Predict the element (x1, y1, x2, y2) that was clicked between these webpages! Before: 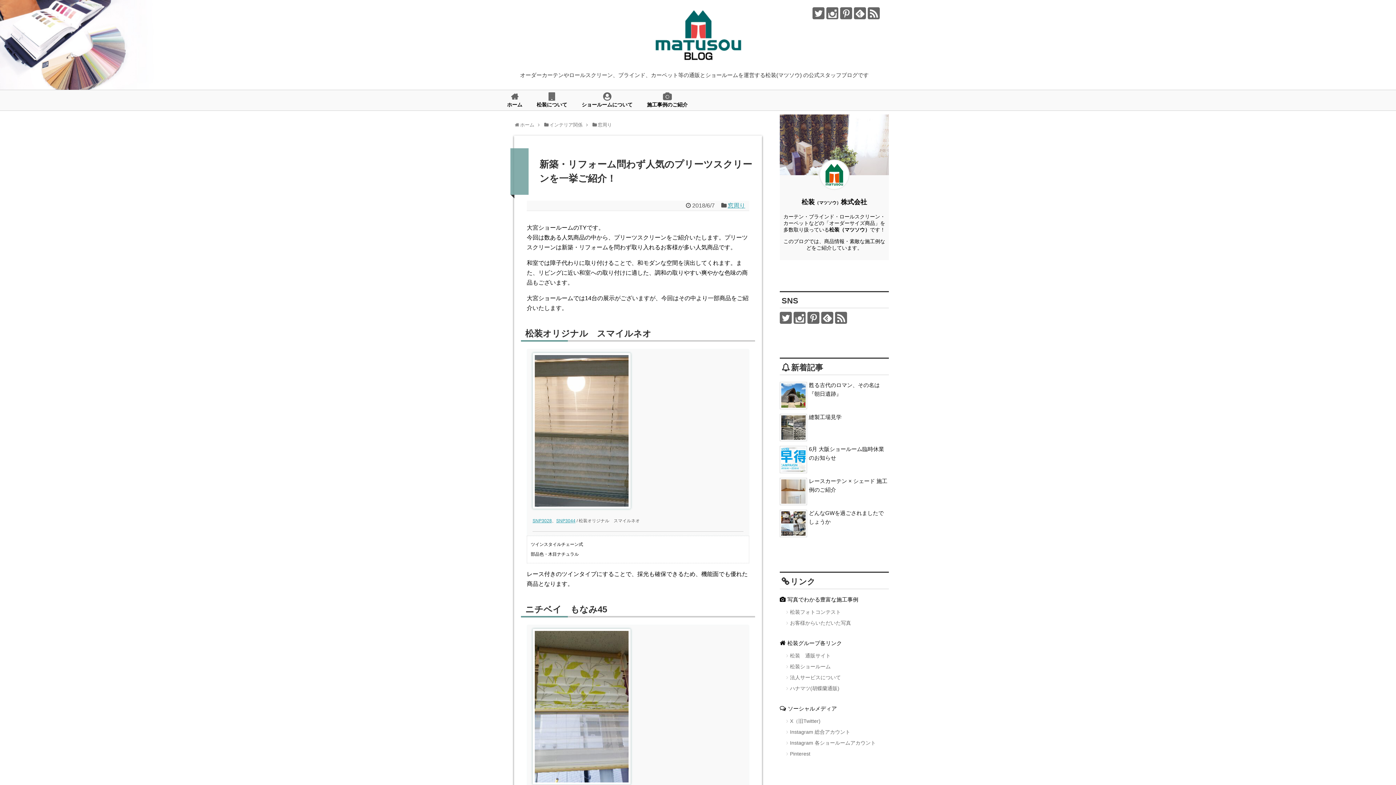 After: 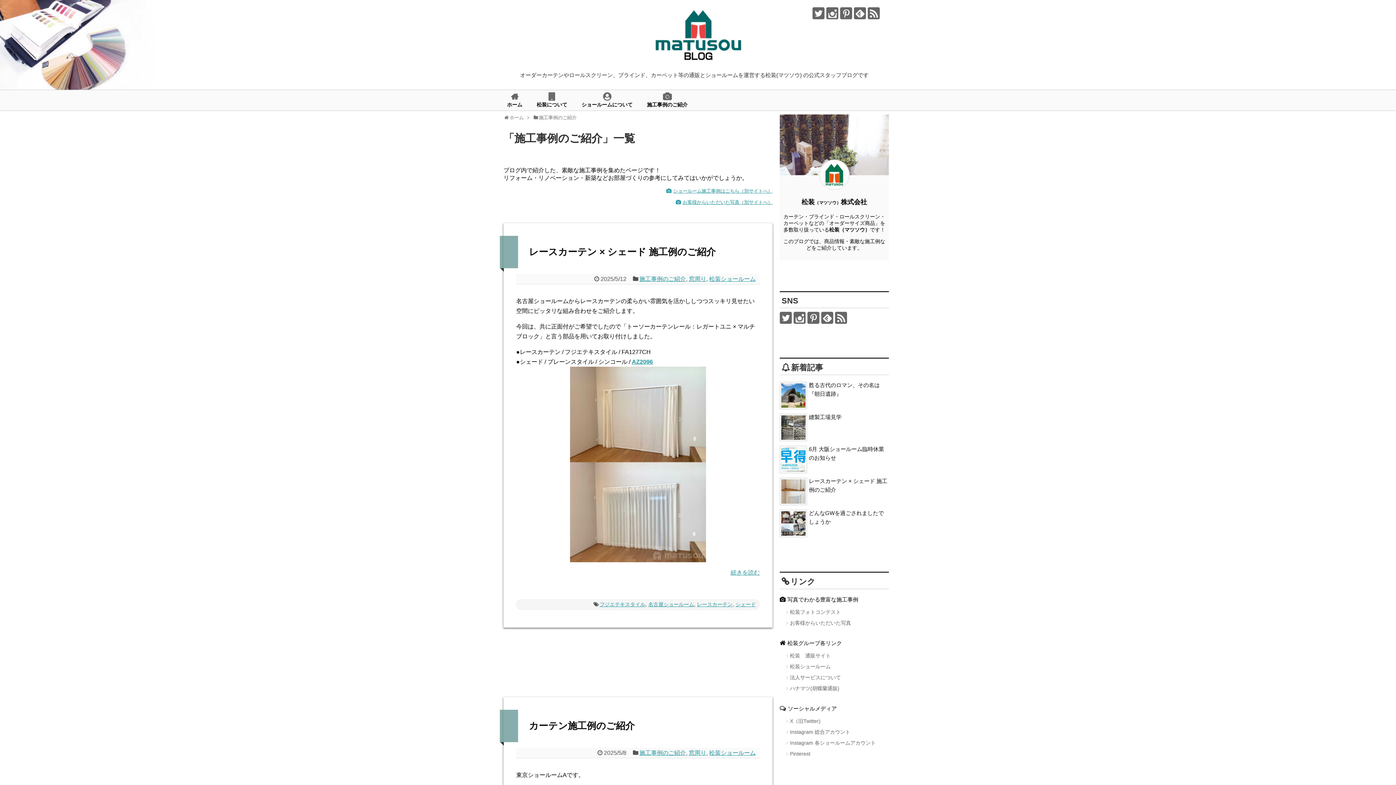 Action: label: 施工事例のご紹介 bbox: (643, 90, 691, 110)